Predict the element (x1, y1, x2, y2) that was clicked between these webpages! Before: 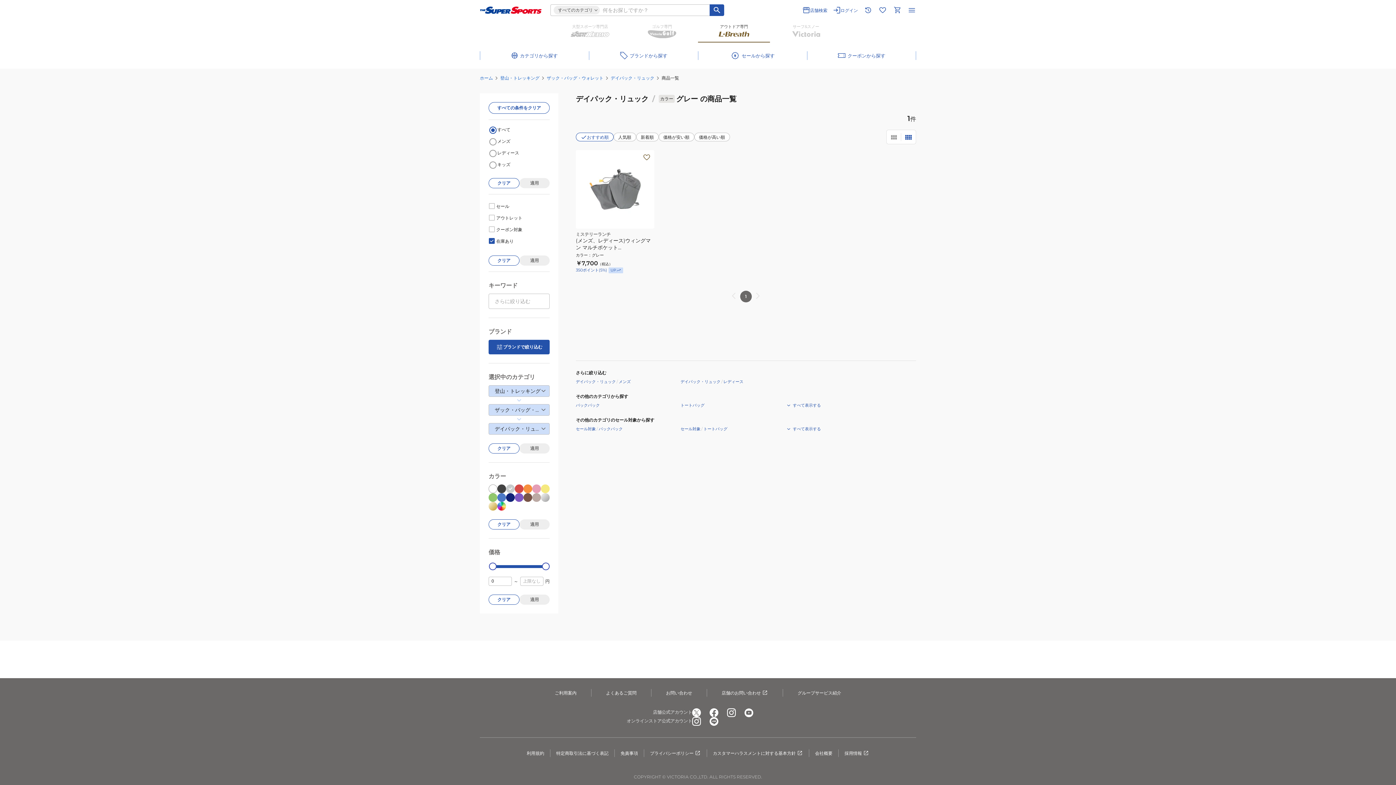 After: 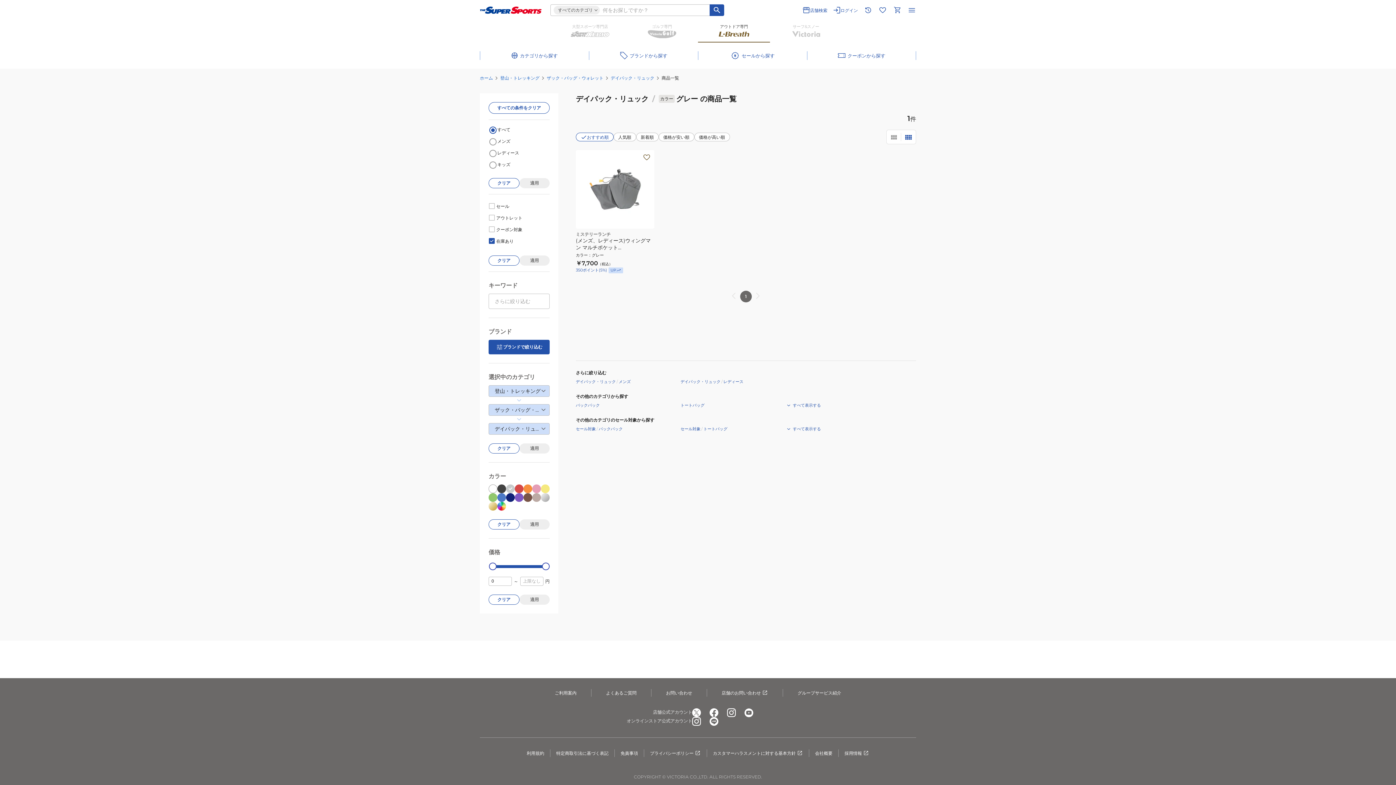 Action: bbox: (727, 708, 736, 717)